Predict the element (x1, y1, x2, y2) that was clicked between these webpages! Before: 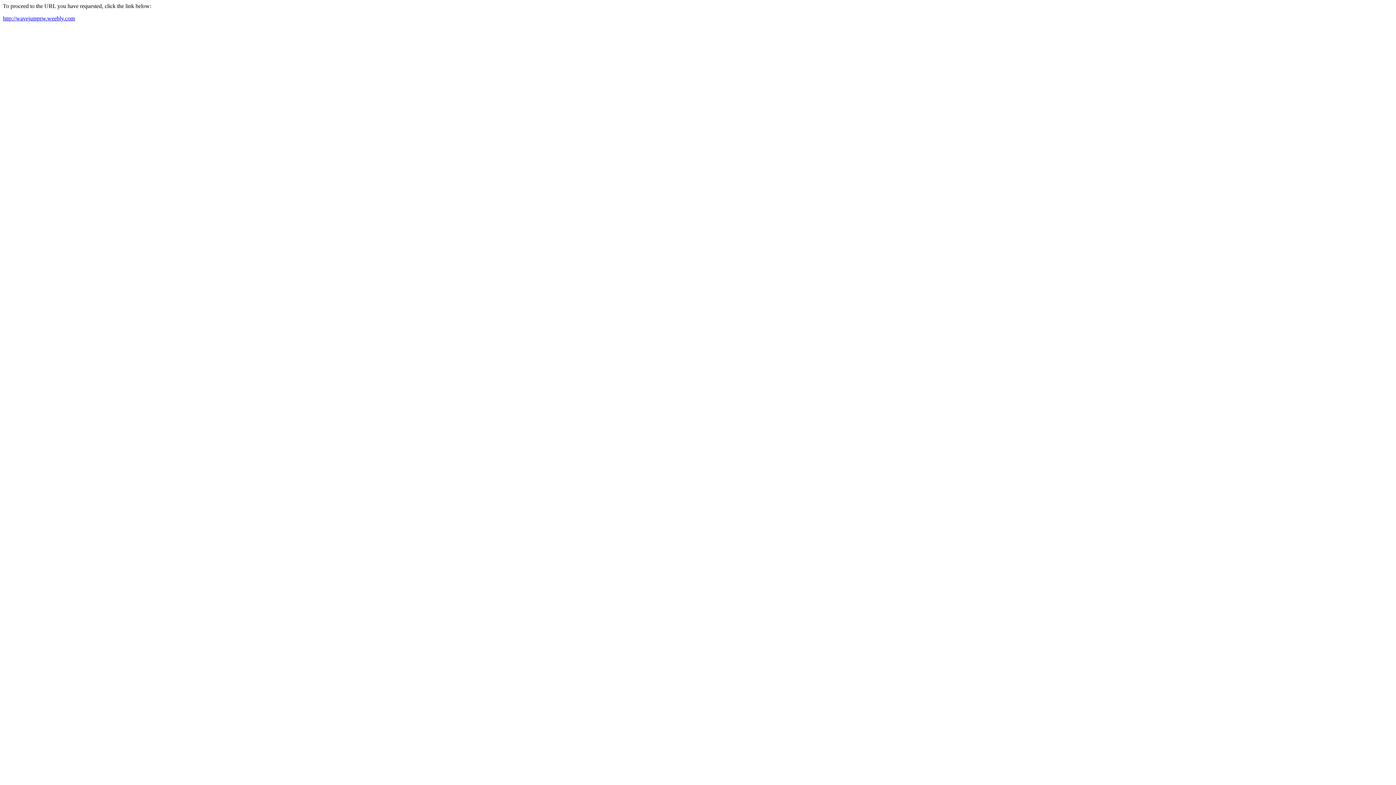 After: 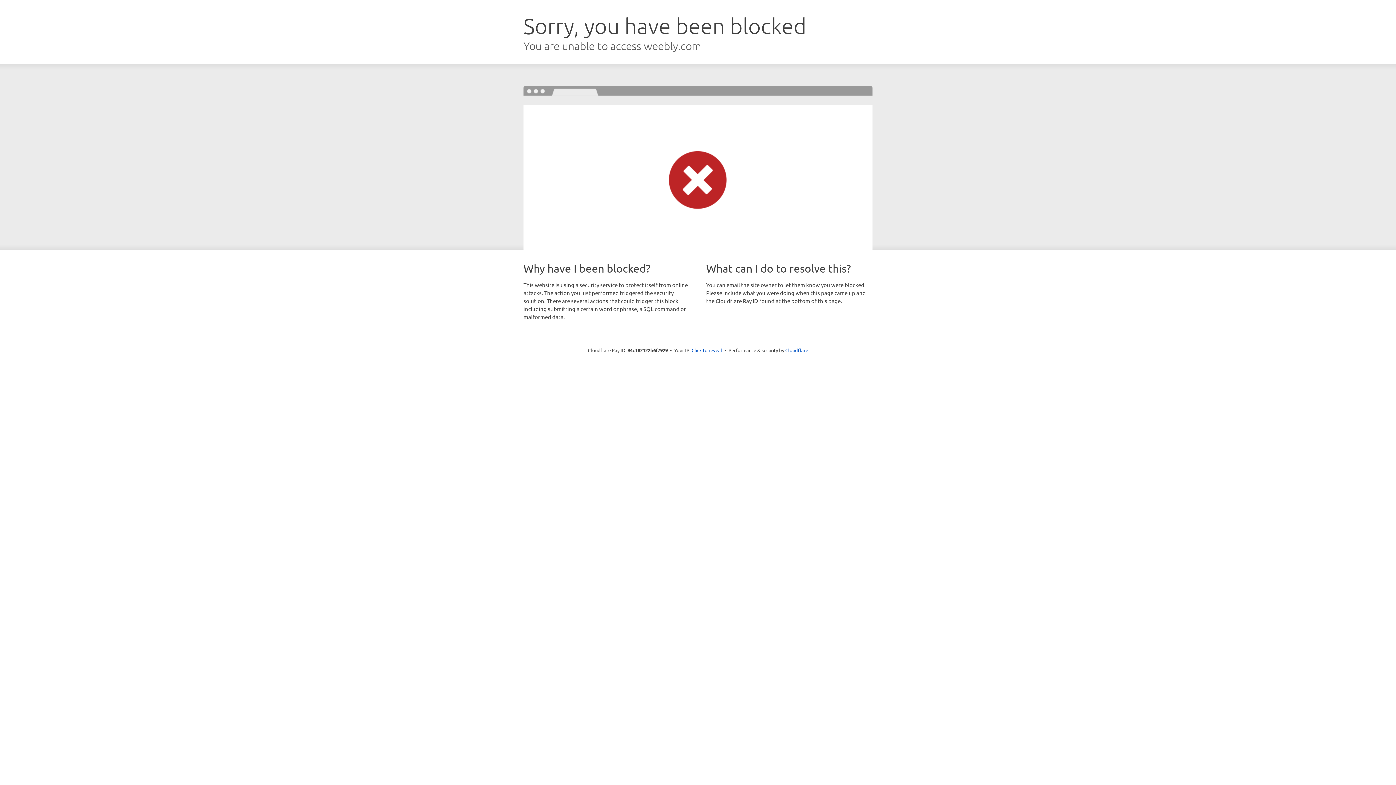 Action: label: http://wavejumprw.weebly.com bbox: (2, 15, 74, 21)